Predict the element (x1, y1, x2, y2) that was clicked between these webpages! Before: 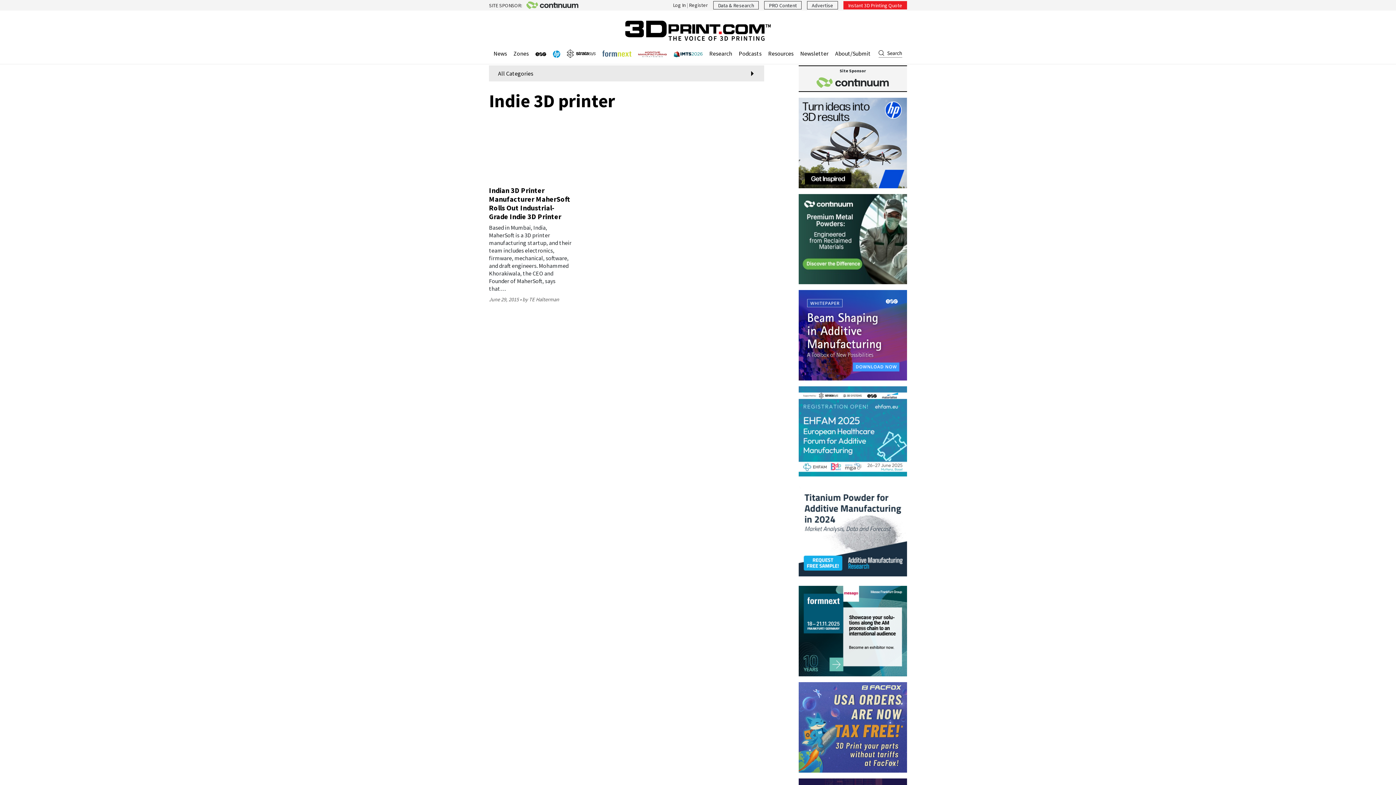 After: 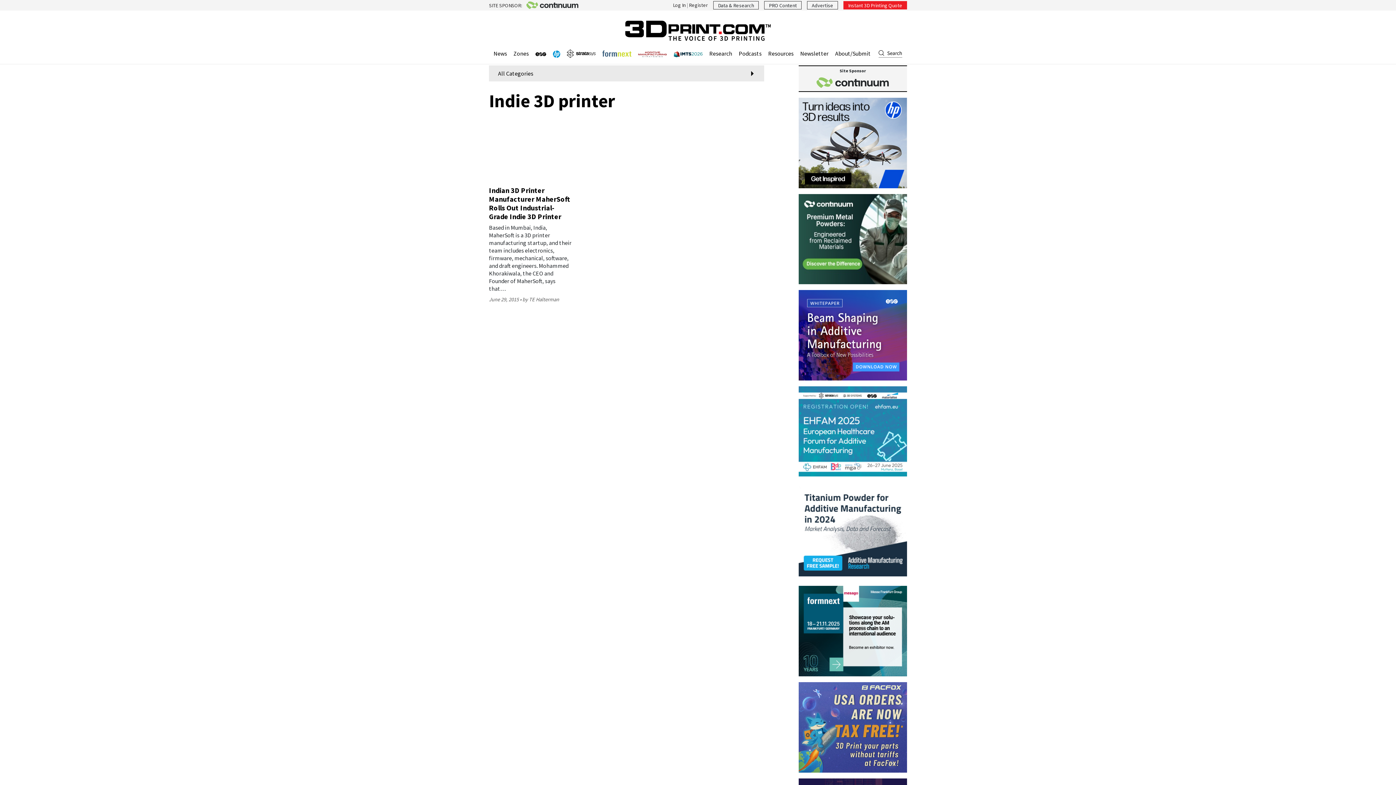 Action: bbox: (798, 627, 907, 634)